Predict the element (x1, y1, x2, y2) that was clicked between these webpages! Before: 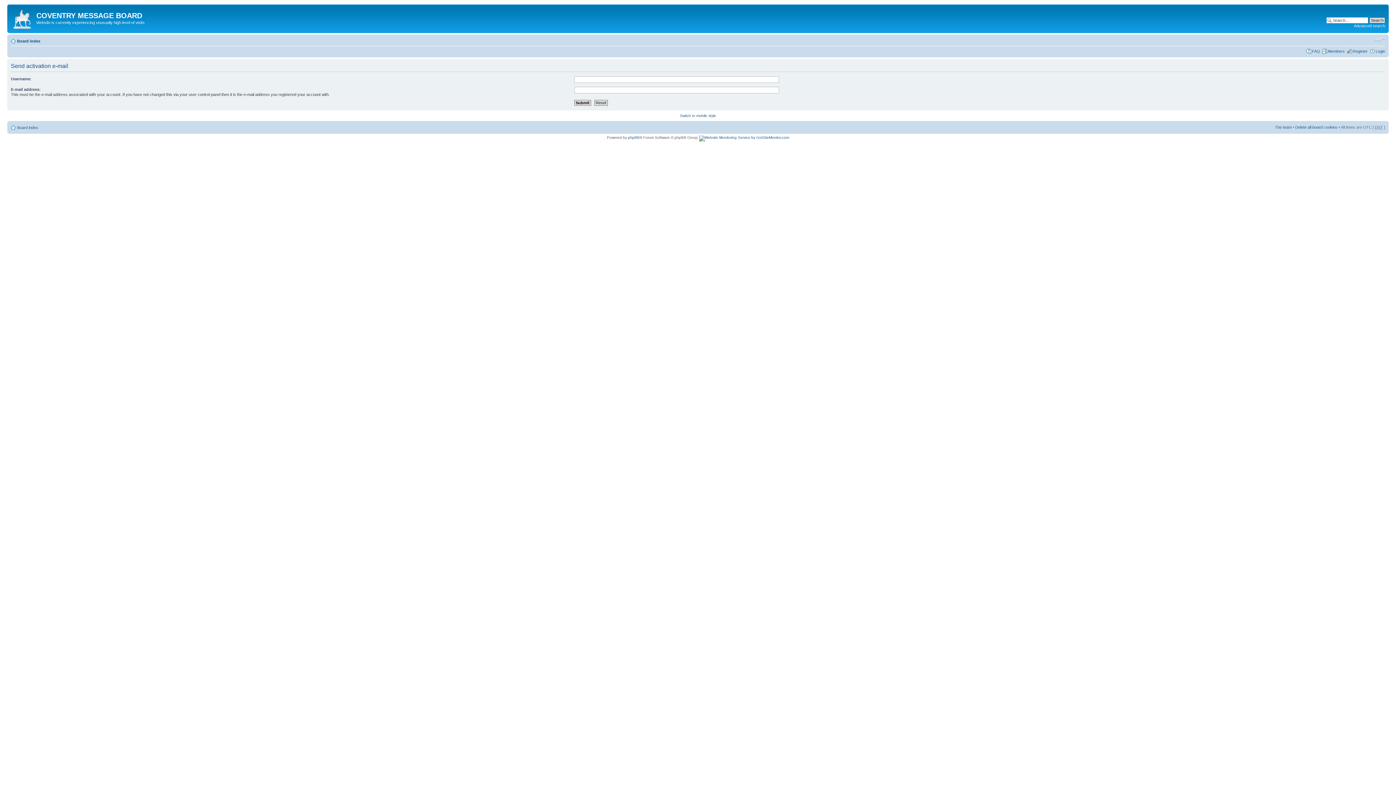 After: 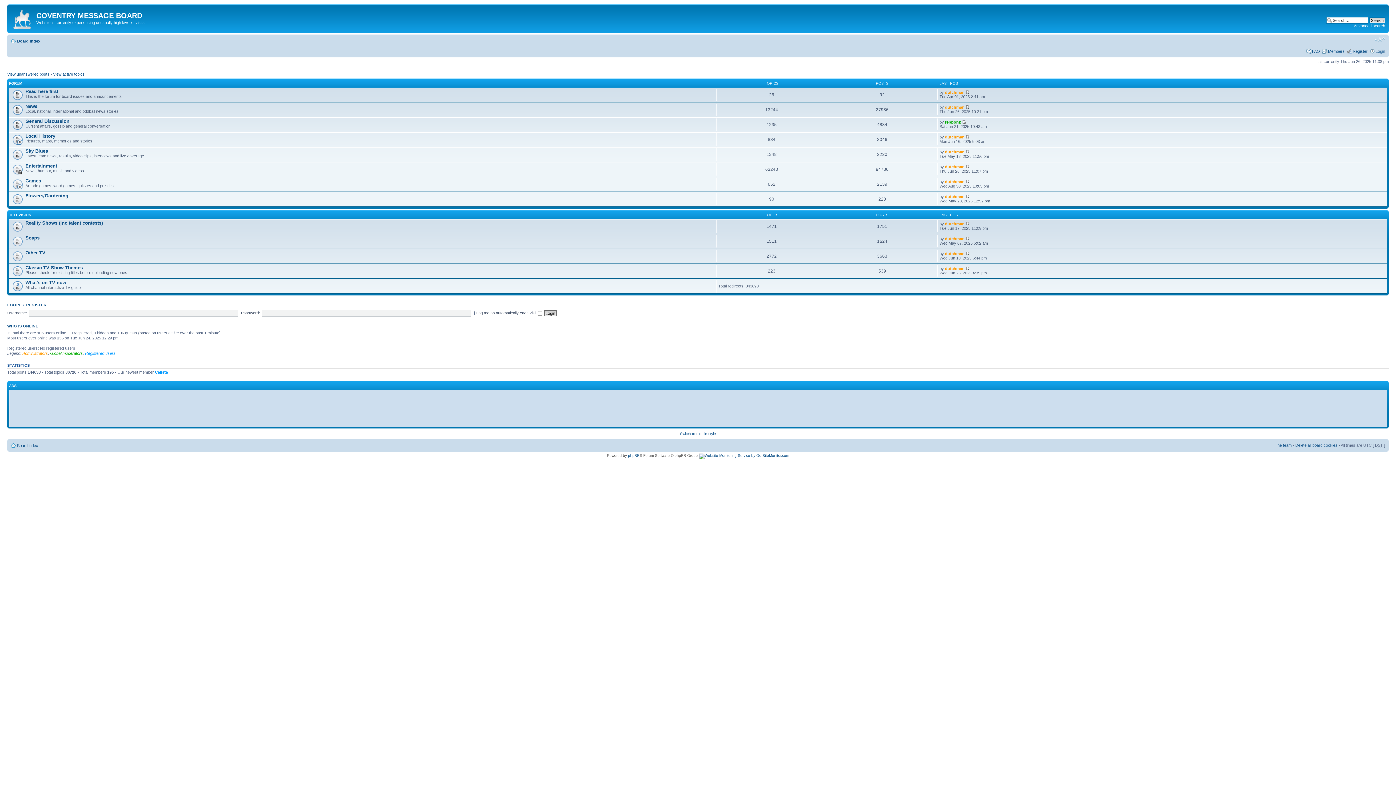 Action: bbox: (9, 6, 36, 29)